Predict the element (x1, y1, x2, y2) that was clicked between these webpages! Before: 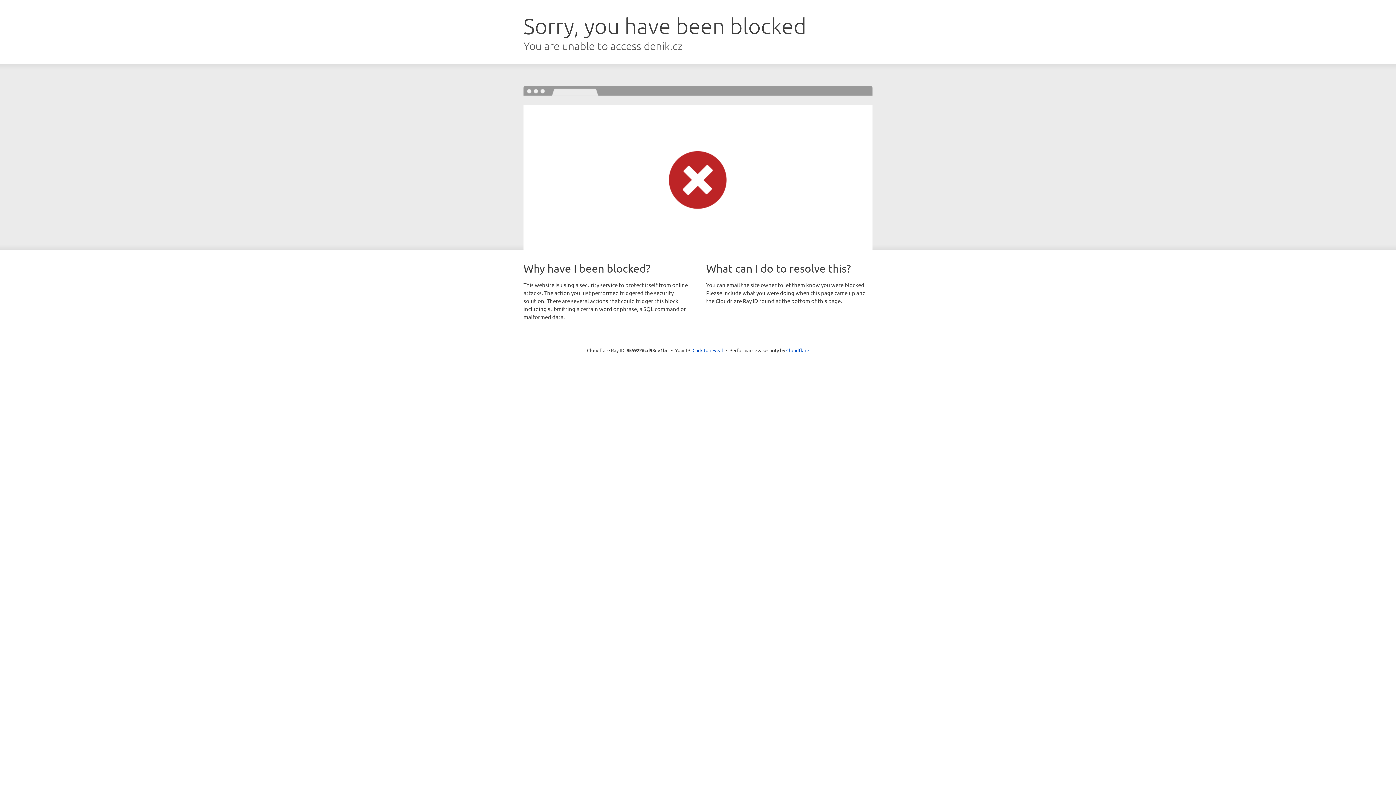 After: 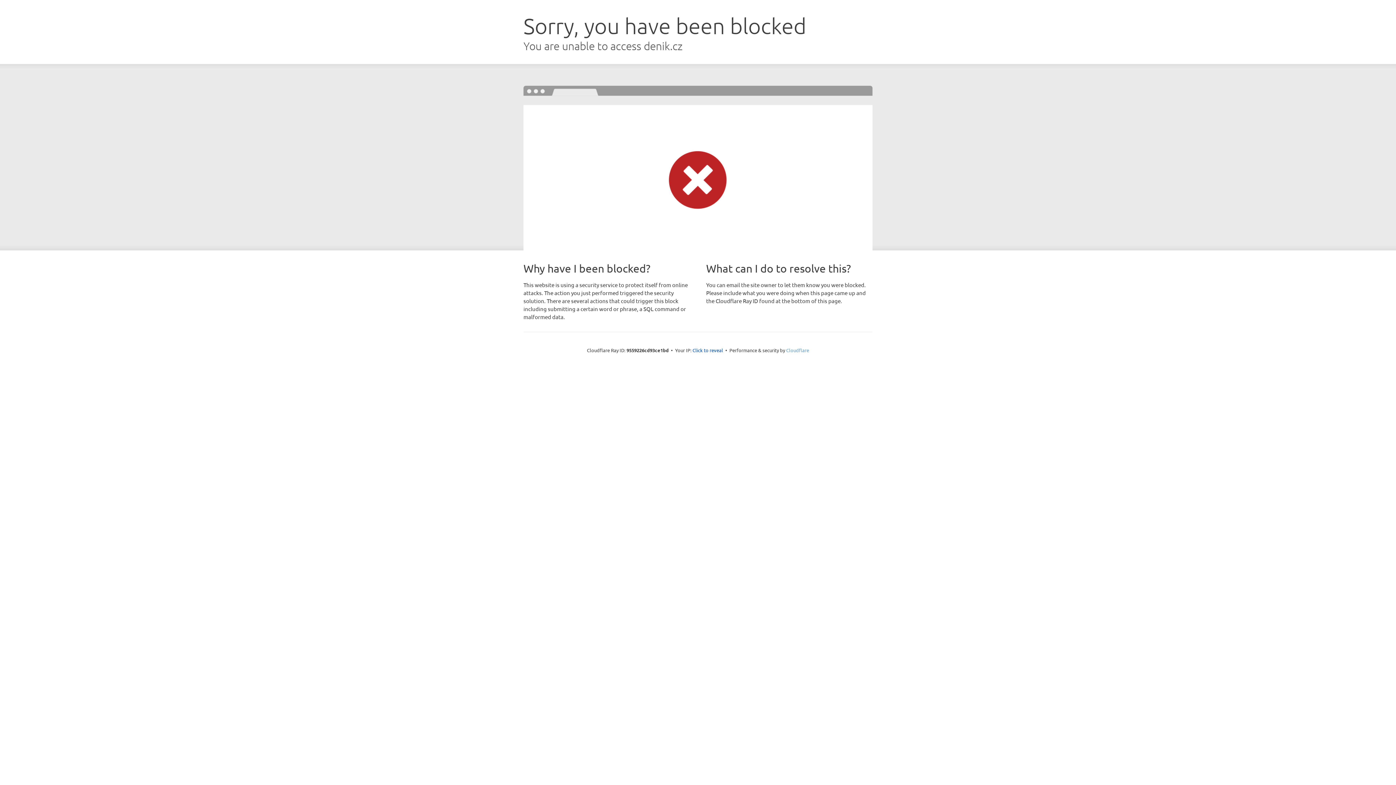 Action: label: Cloudflare bbox: (786, 347, 809, 353)